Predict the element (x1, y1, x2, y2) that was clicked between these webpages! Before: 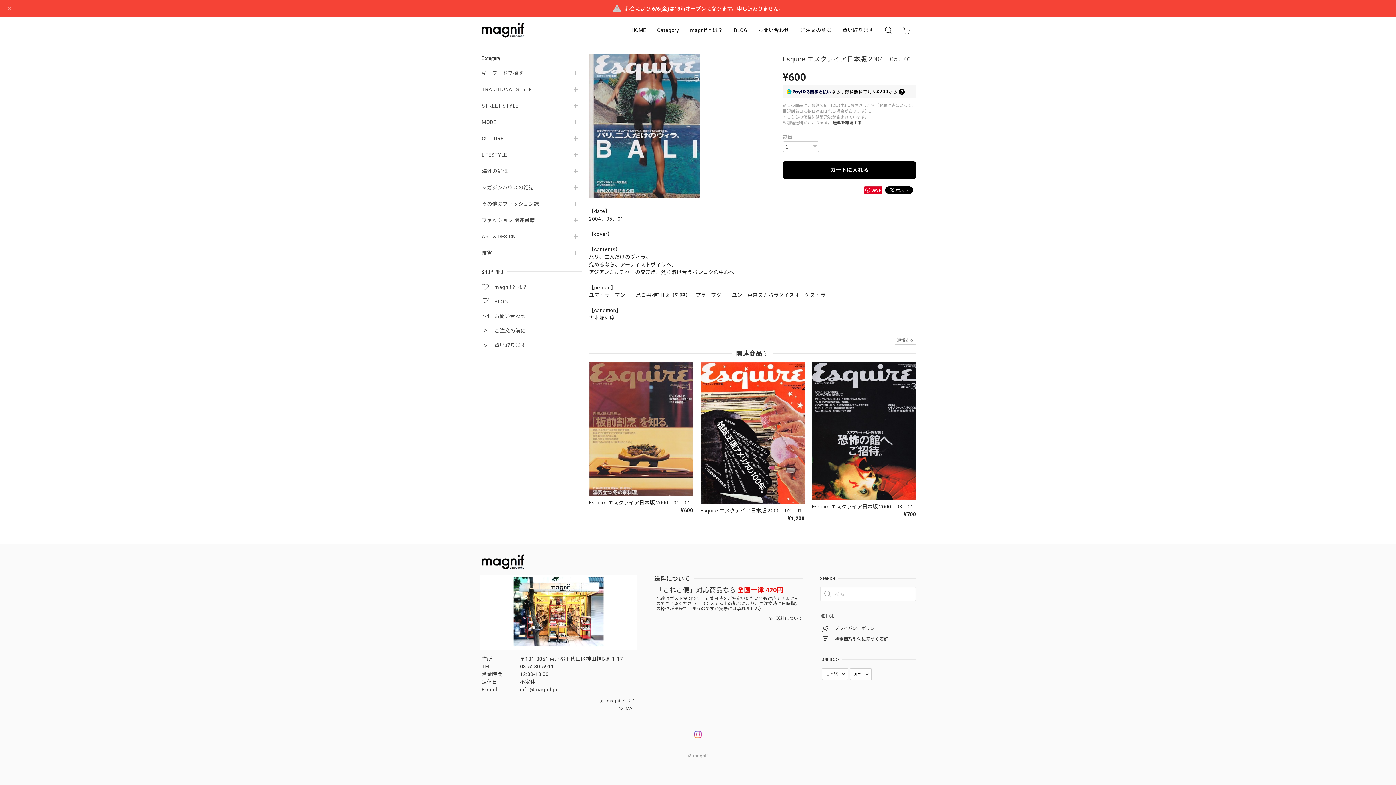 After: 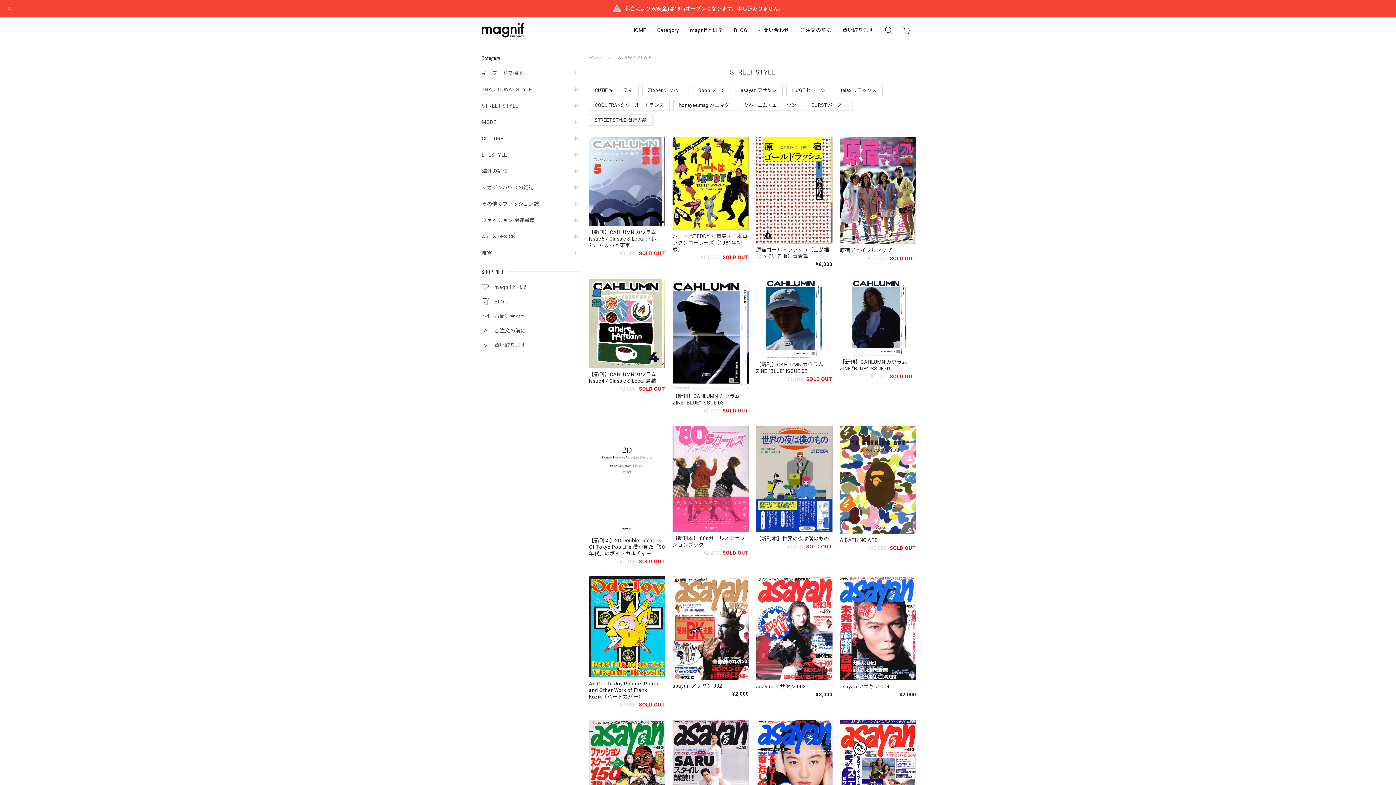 Action: label: STREET STYLE bbox: (481, 102, 567, 108)